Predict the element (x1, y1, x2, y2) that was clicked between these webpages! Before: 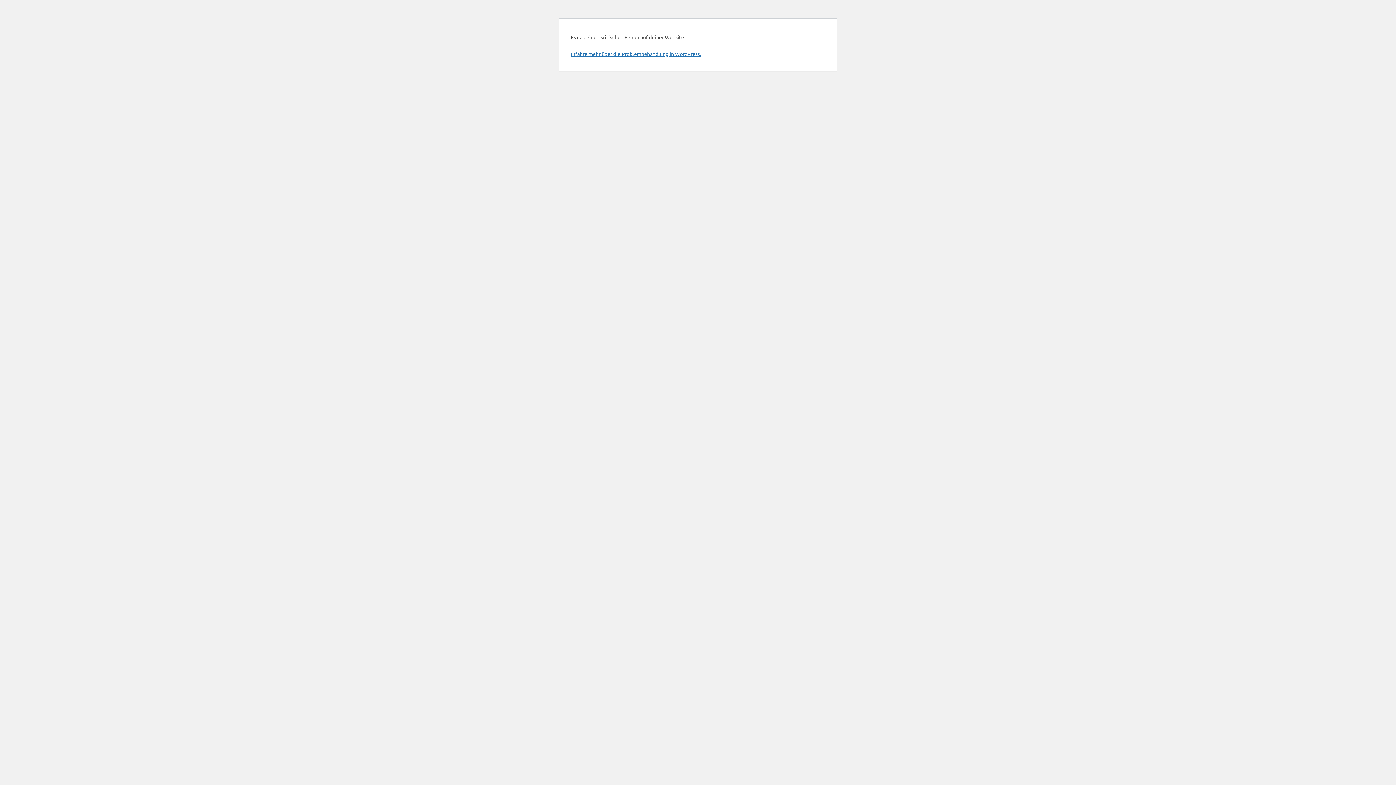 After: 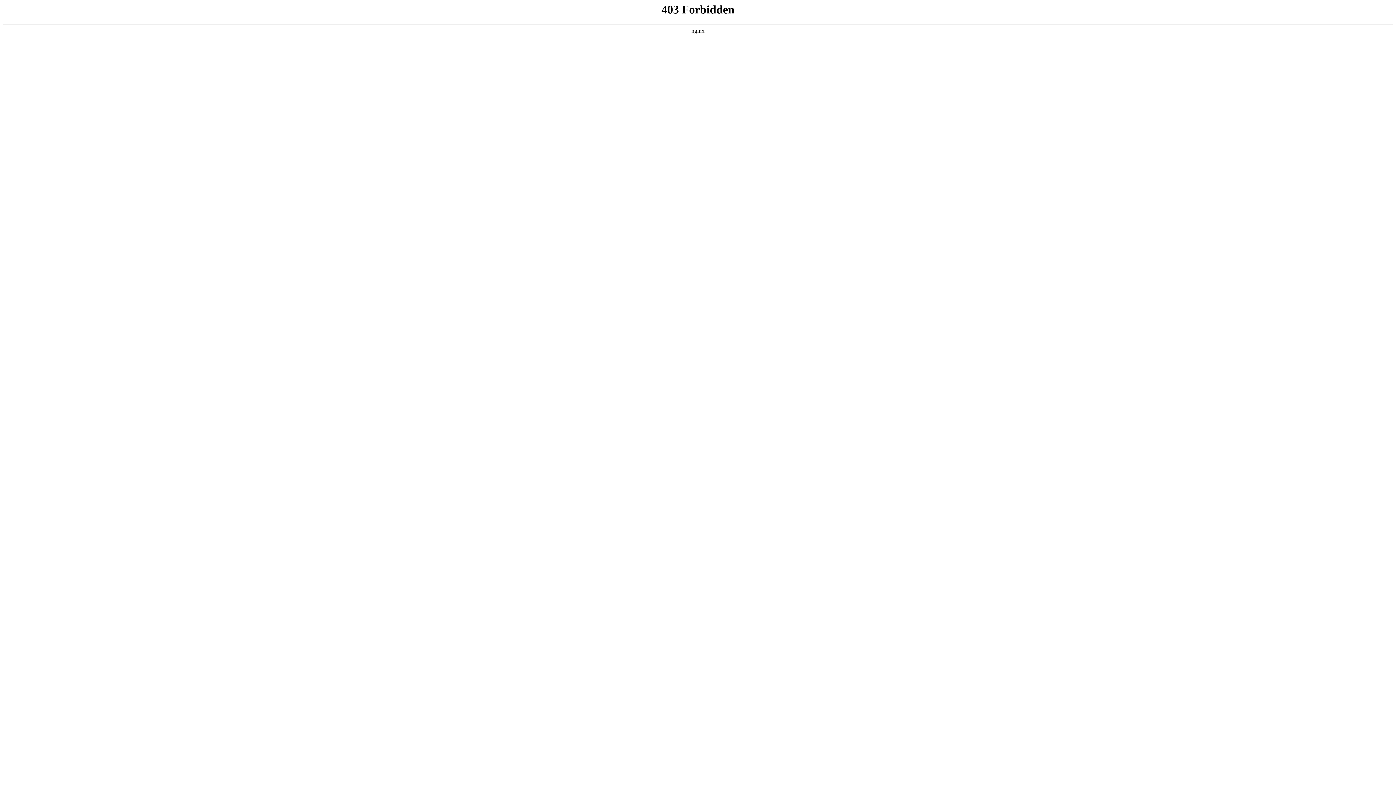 Action: label: Erfahre mehr über die Problembehandlung in WordPress. bbox: (570, 50, 701, 57)